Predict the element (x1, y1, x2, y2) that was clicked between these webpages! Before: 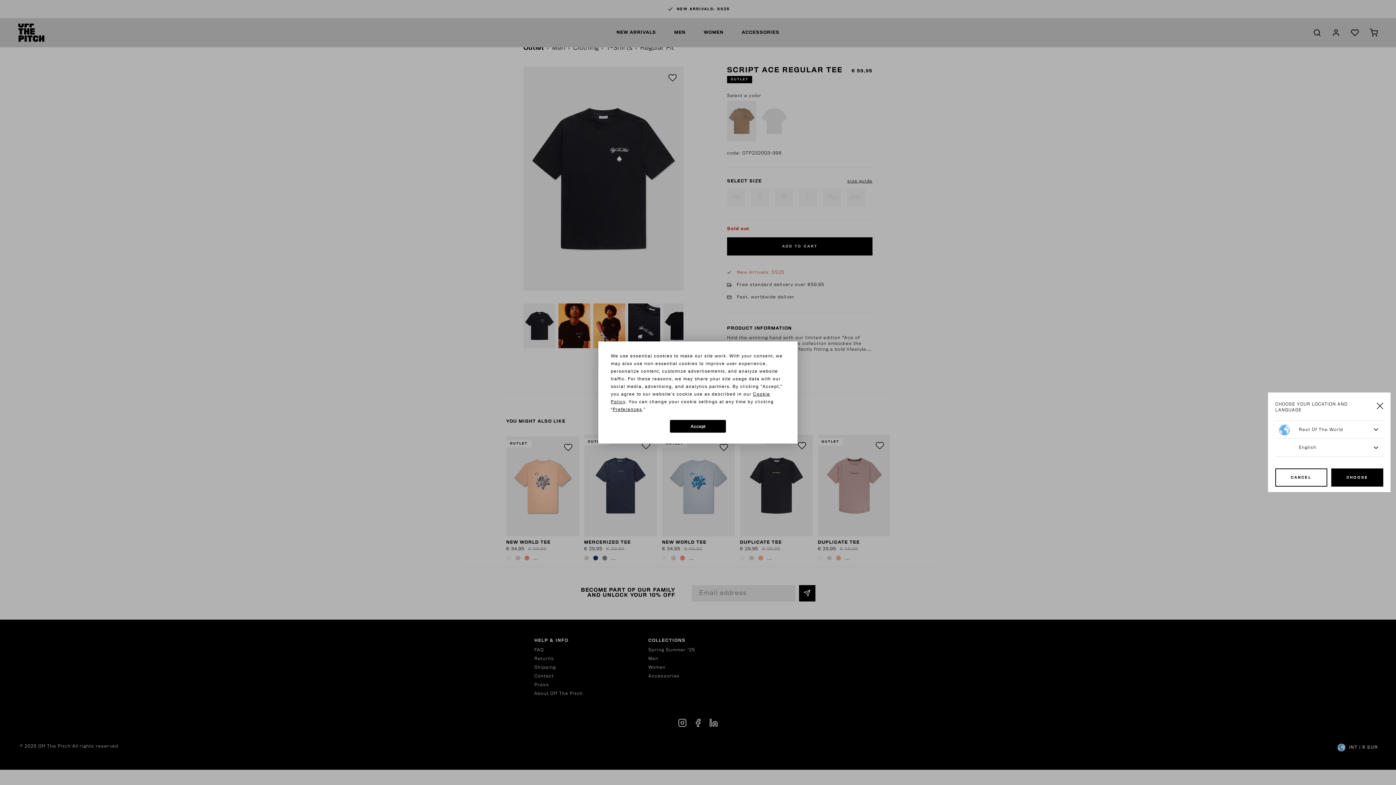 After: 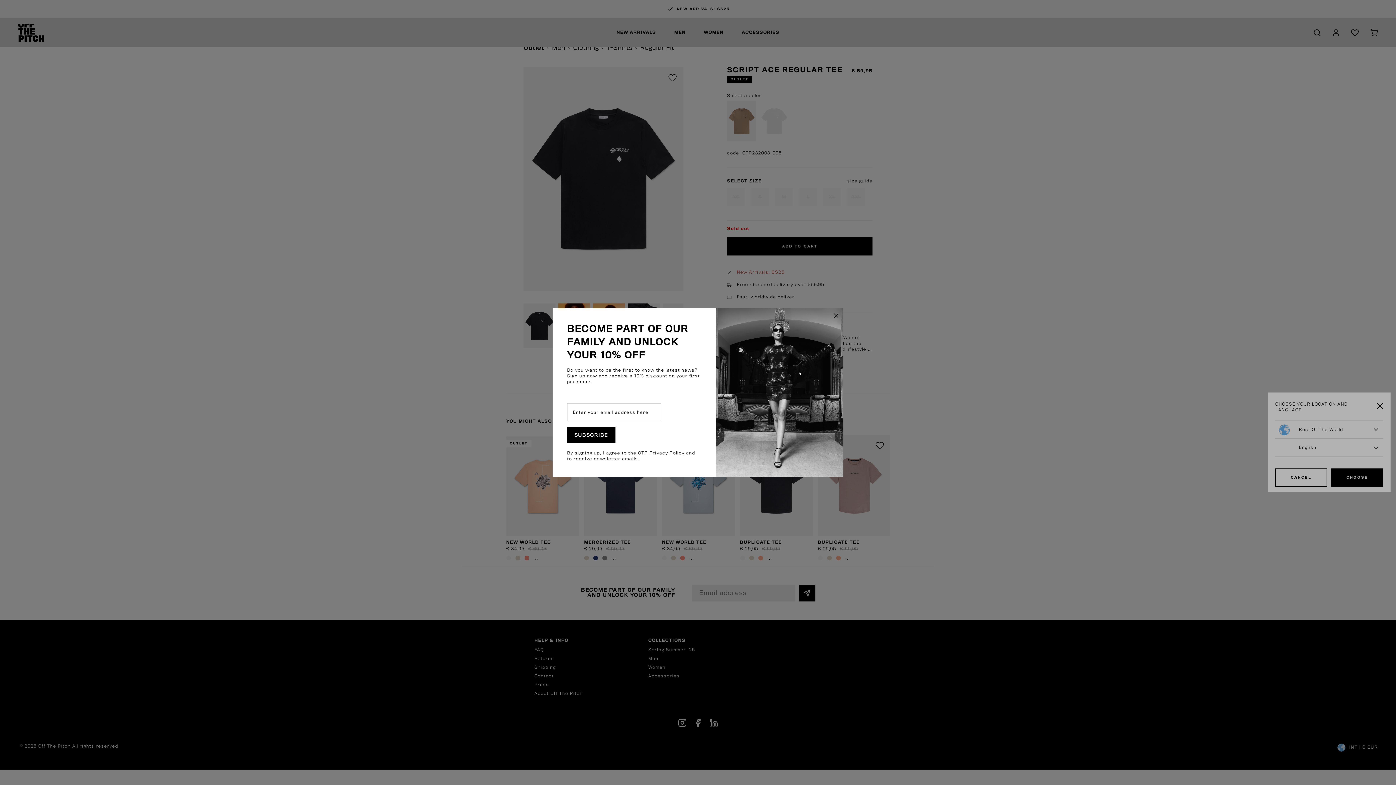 Action: bbox: (670, 420, 726, 432) label: Accept